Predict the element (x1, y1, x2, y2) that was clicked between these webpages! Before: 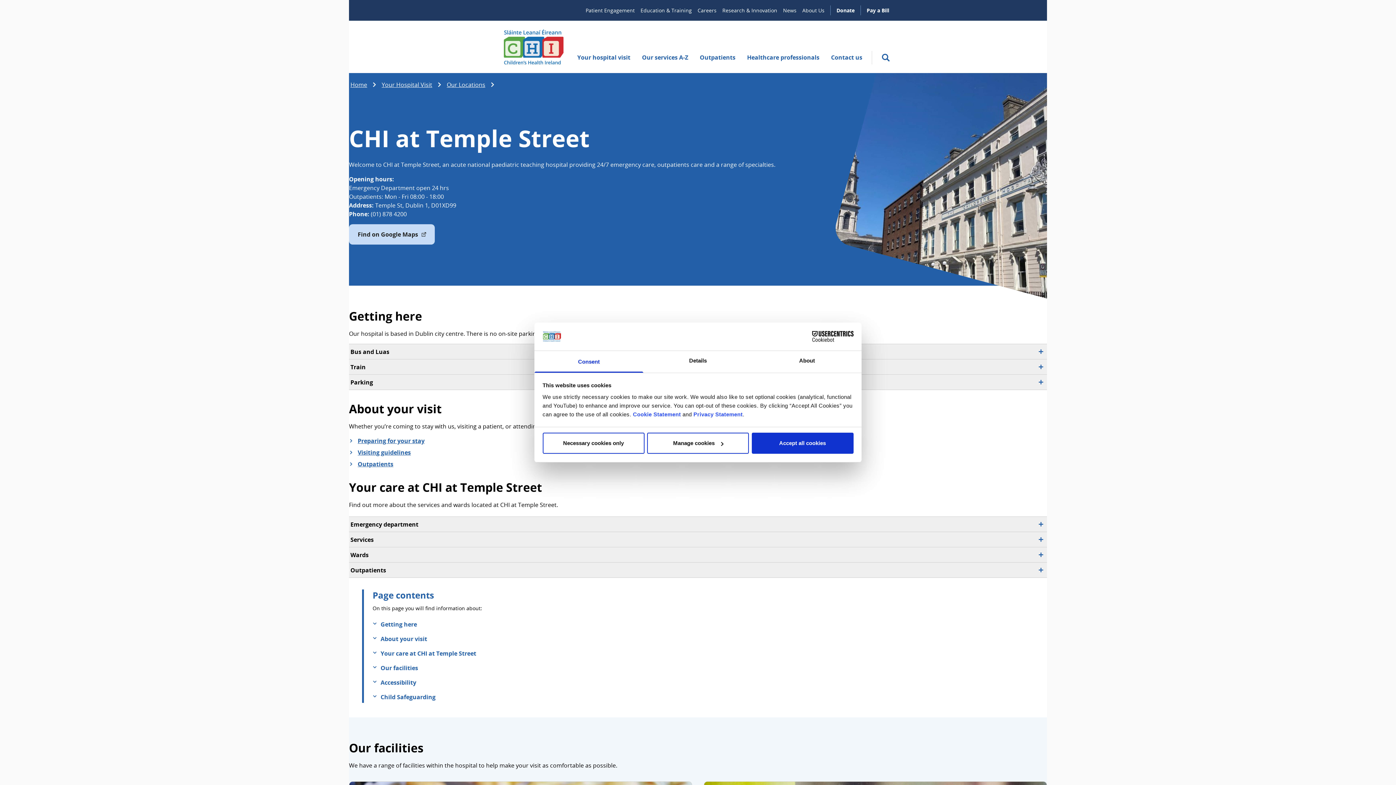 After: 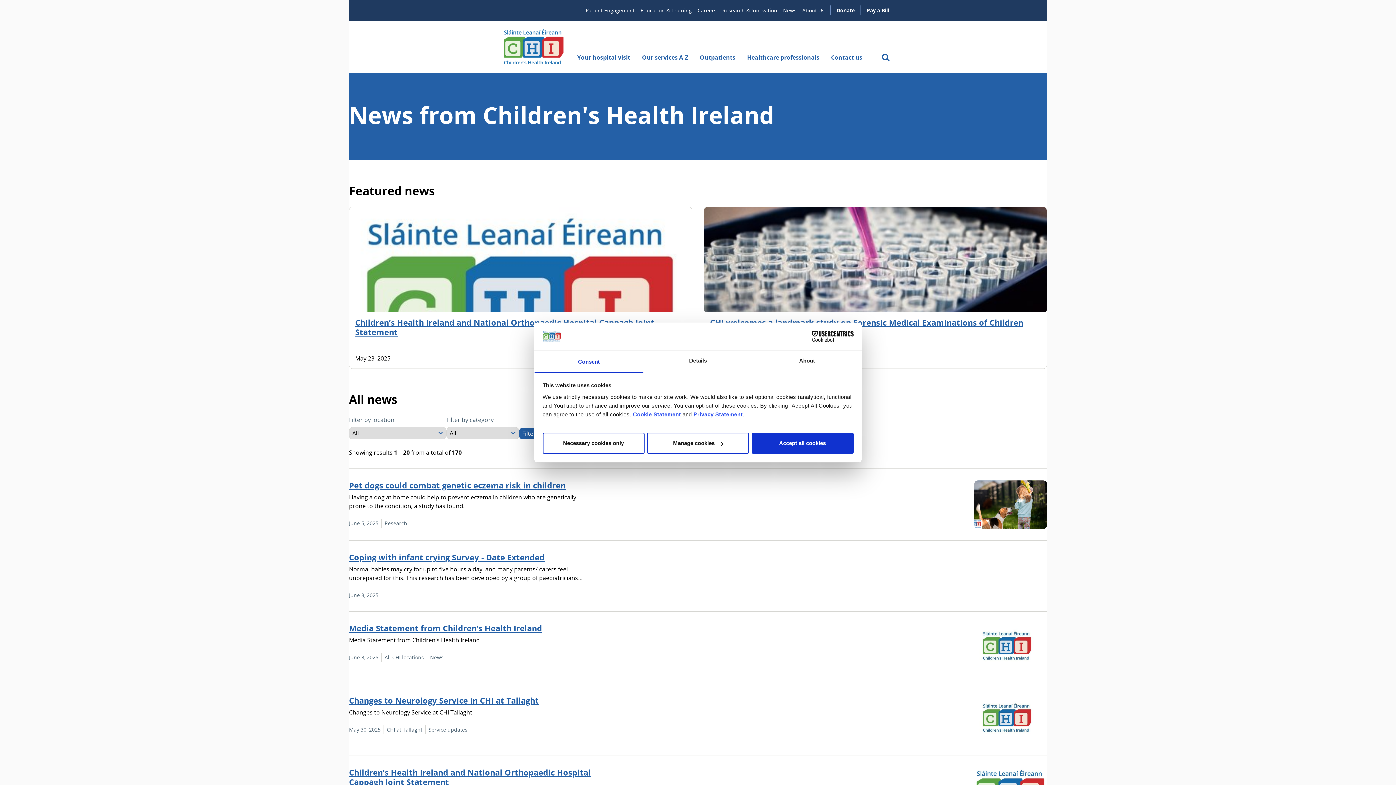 Action: label: News bbox: (780, 5, 799, 15)